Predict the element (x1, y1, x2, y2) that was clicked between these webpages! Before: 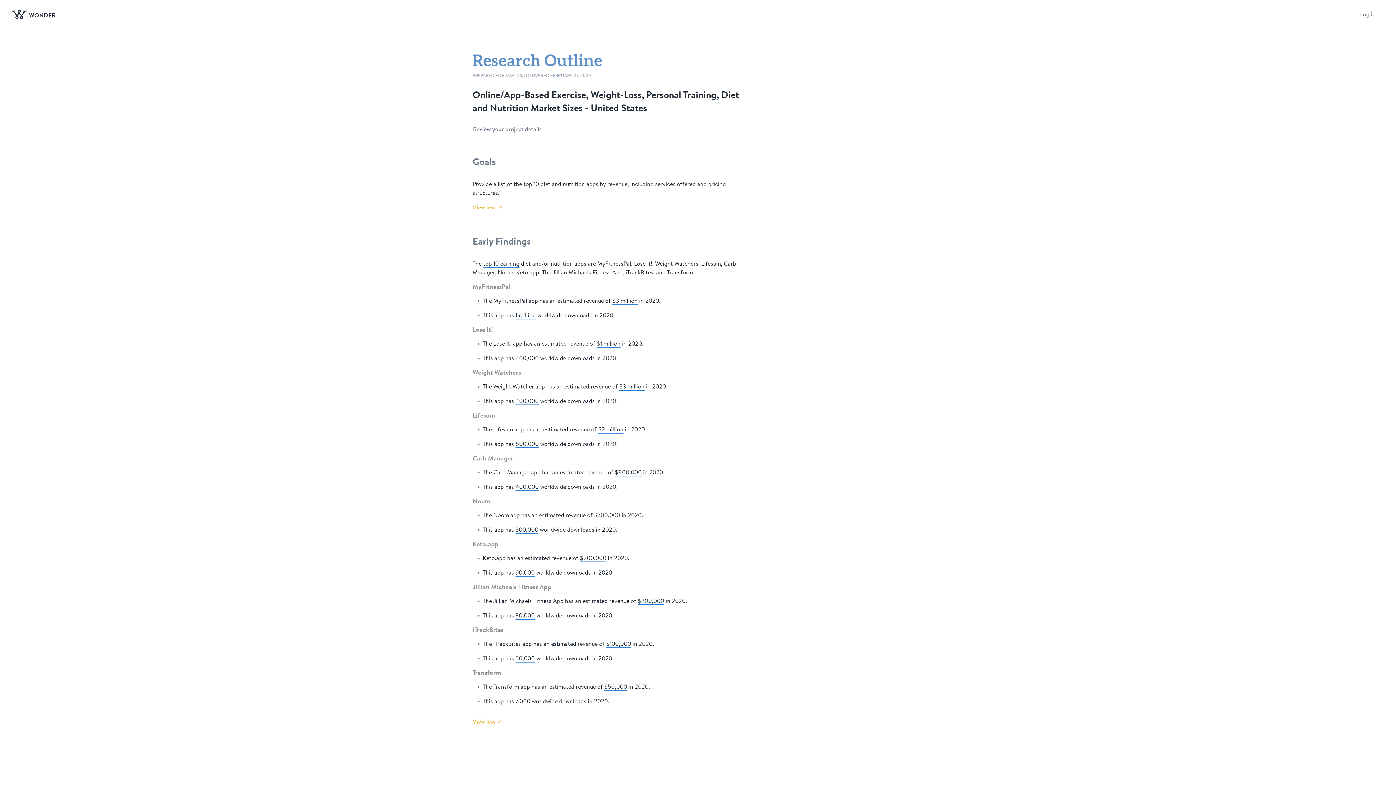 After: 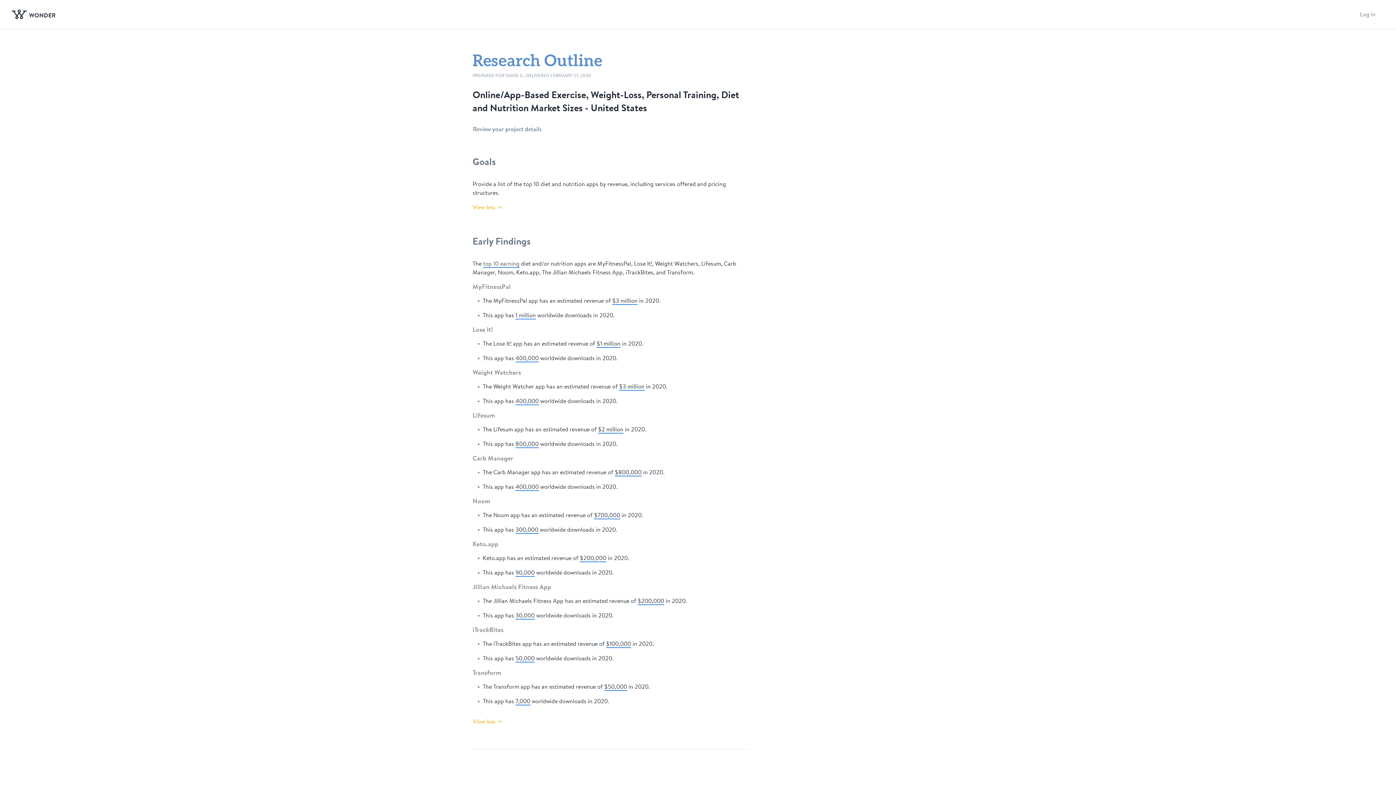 Action: bbox: (483, 260, 519, 268) label: top 10 earning